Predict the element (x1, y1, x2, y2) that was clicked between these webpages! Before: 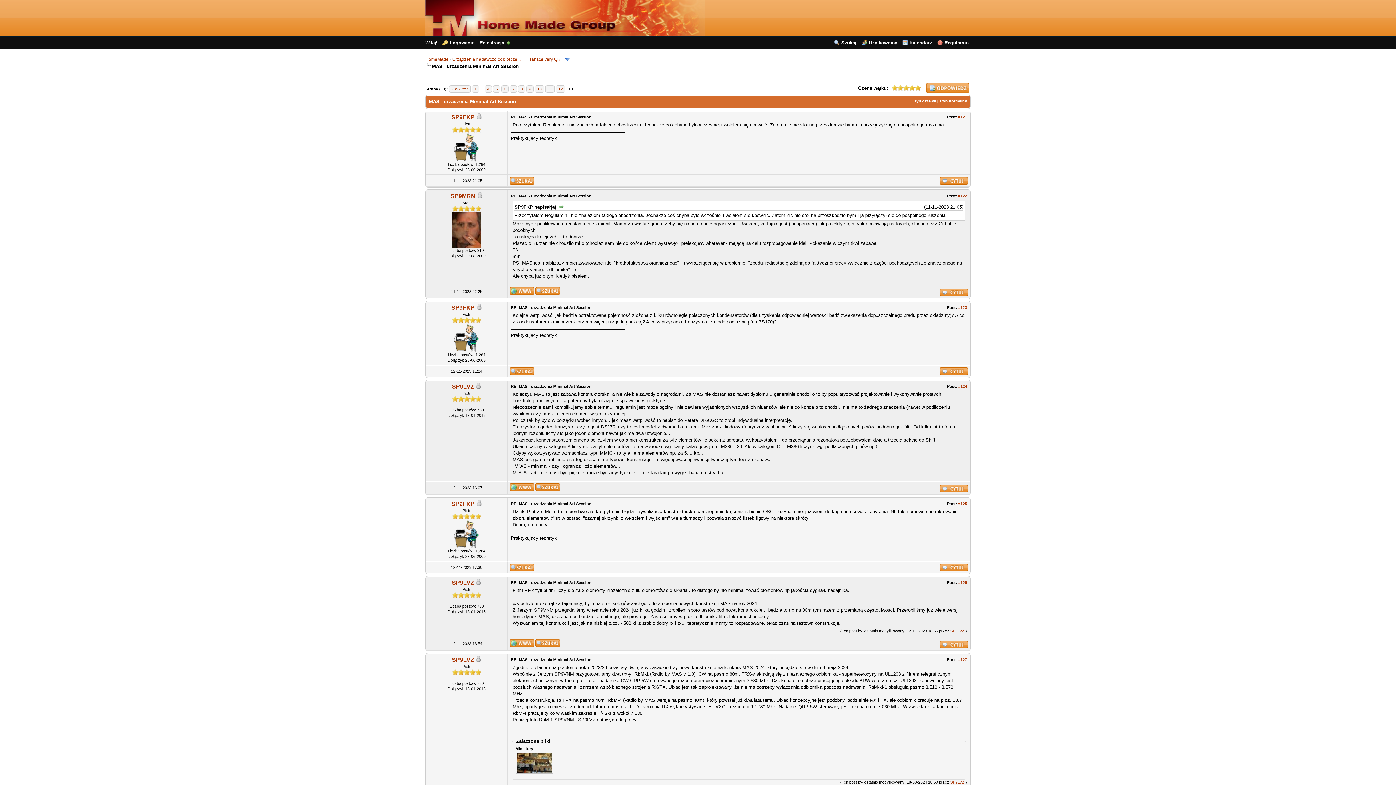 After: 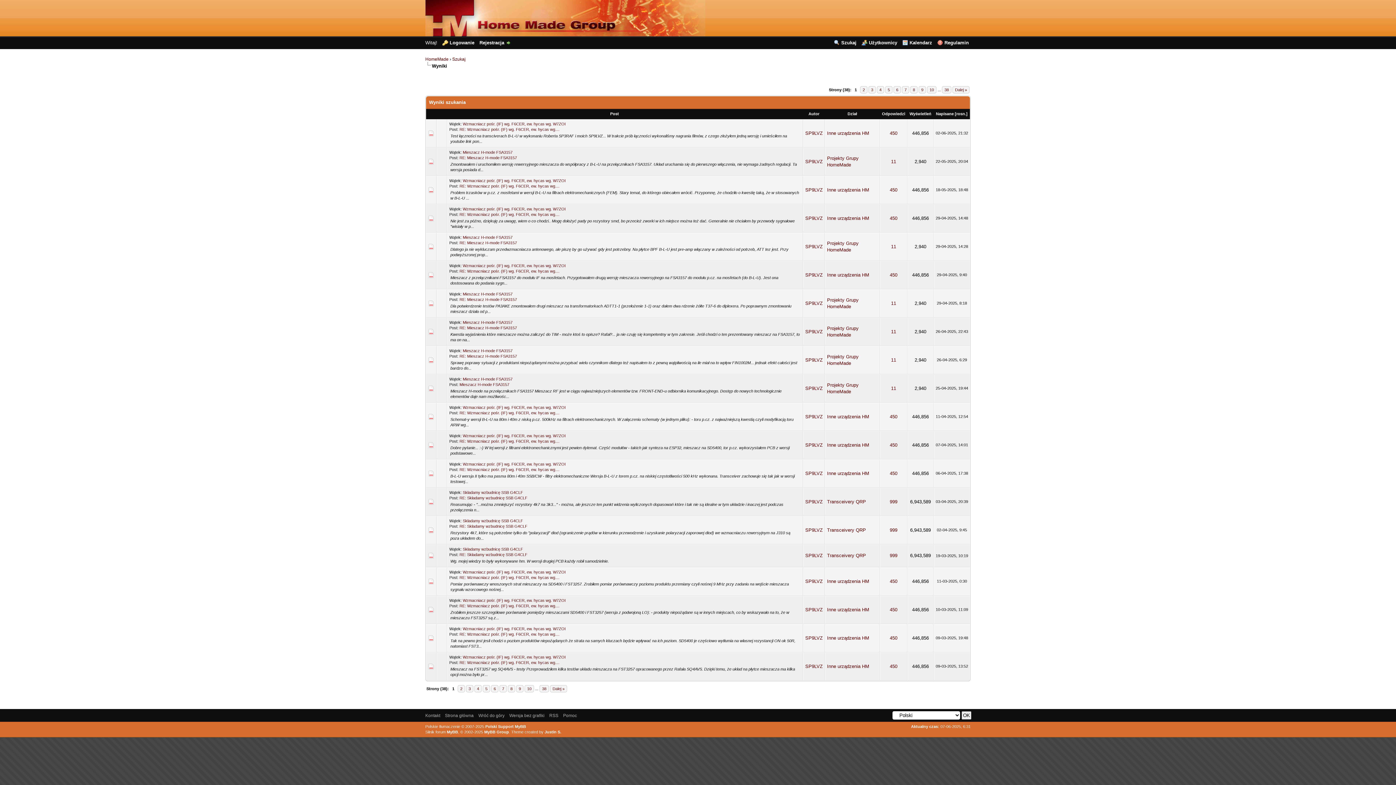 Action: bbox: (535, 487, 560, 491)